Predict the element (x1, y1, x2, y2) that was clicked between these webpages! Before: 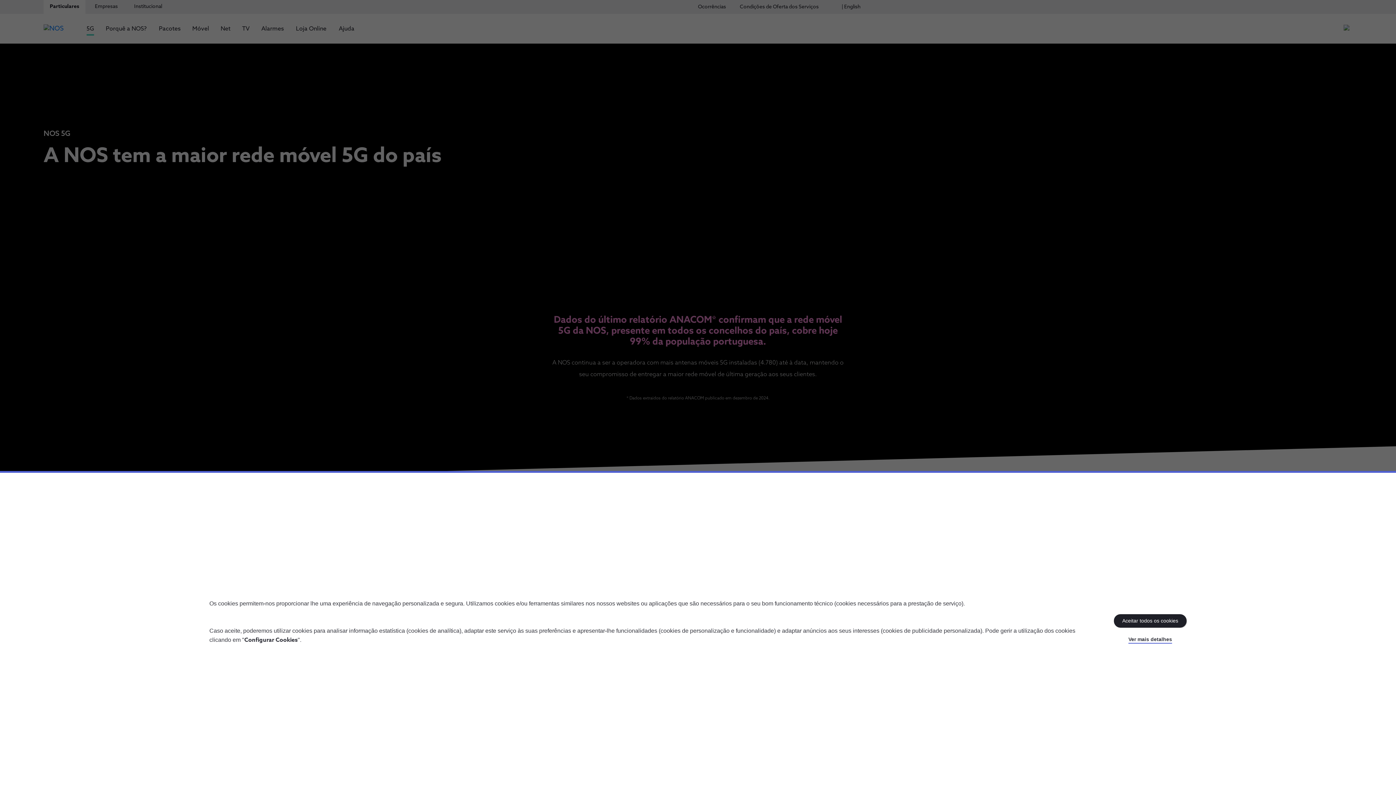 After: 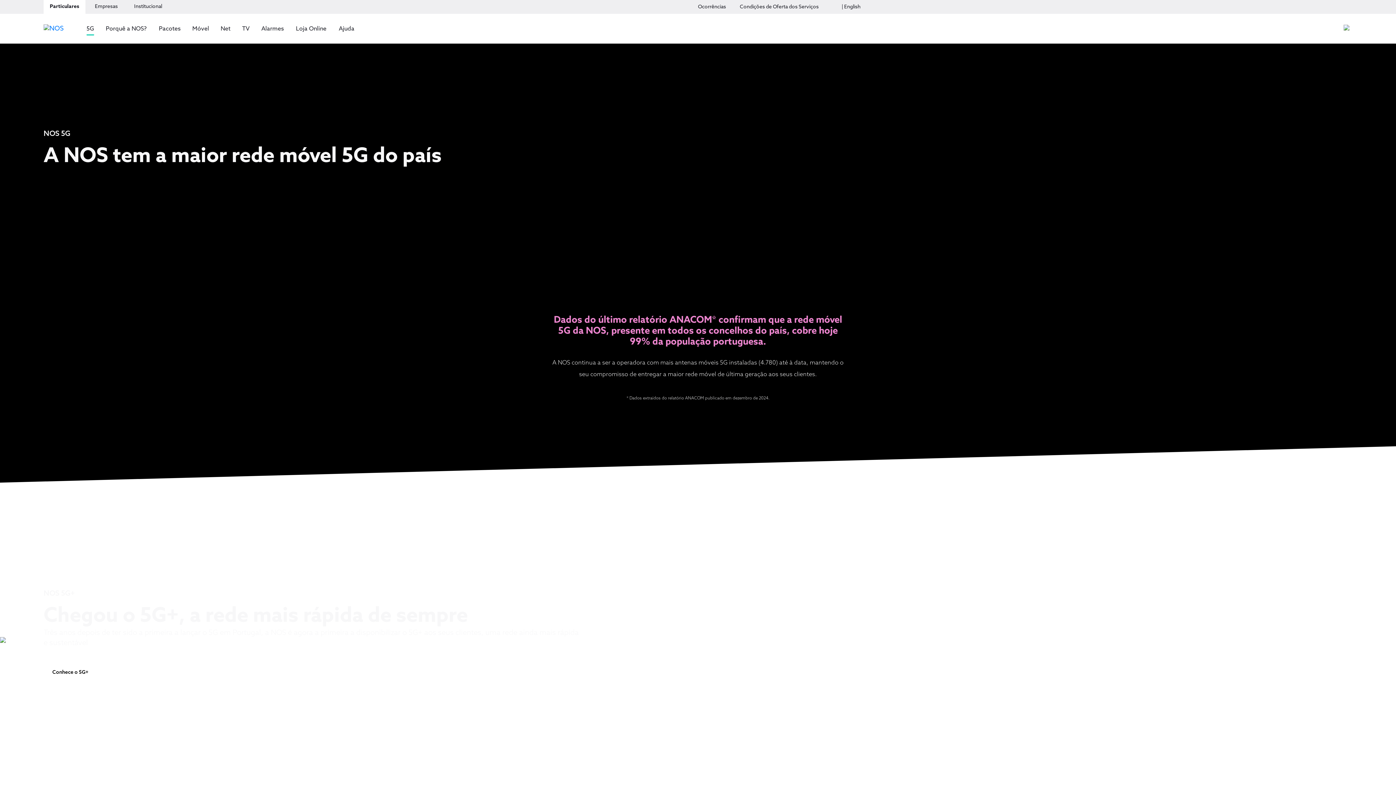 Action: bbox: (1114, 614, 1186, 628) label: Aceitar todos os cookies